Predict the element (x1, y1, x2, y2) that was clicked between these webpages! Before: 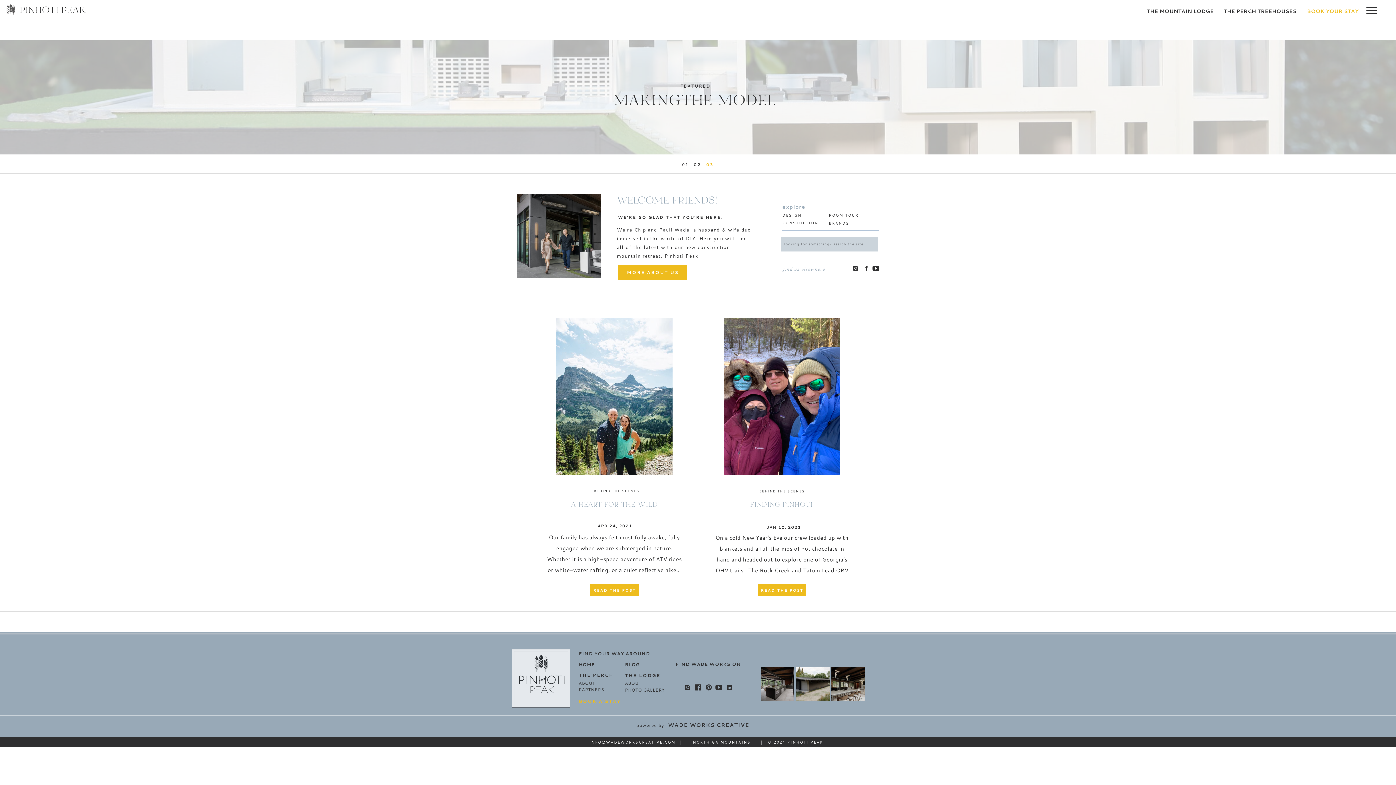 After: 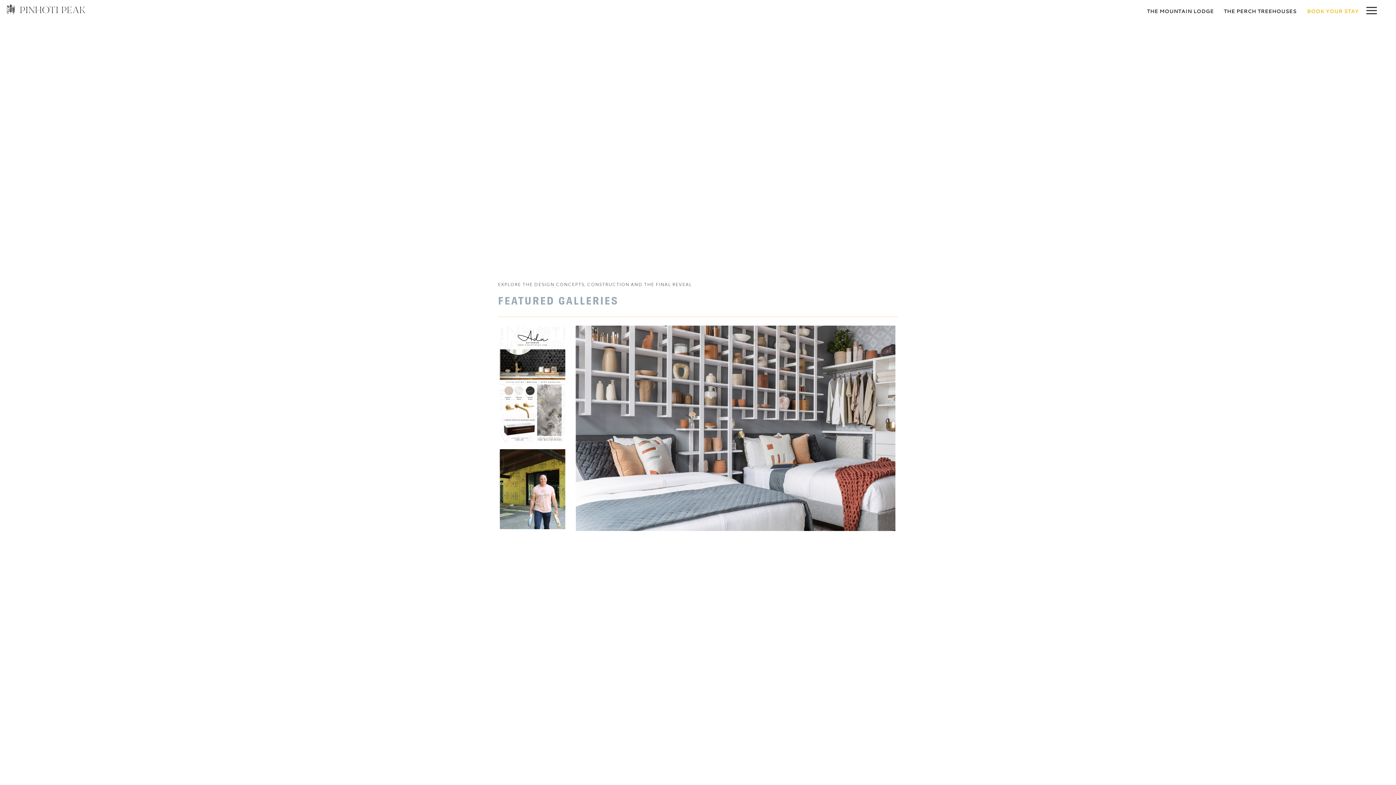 Action: label: PHOTO GALLERY bbox: (625, 685, 670, 691)